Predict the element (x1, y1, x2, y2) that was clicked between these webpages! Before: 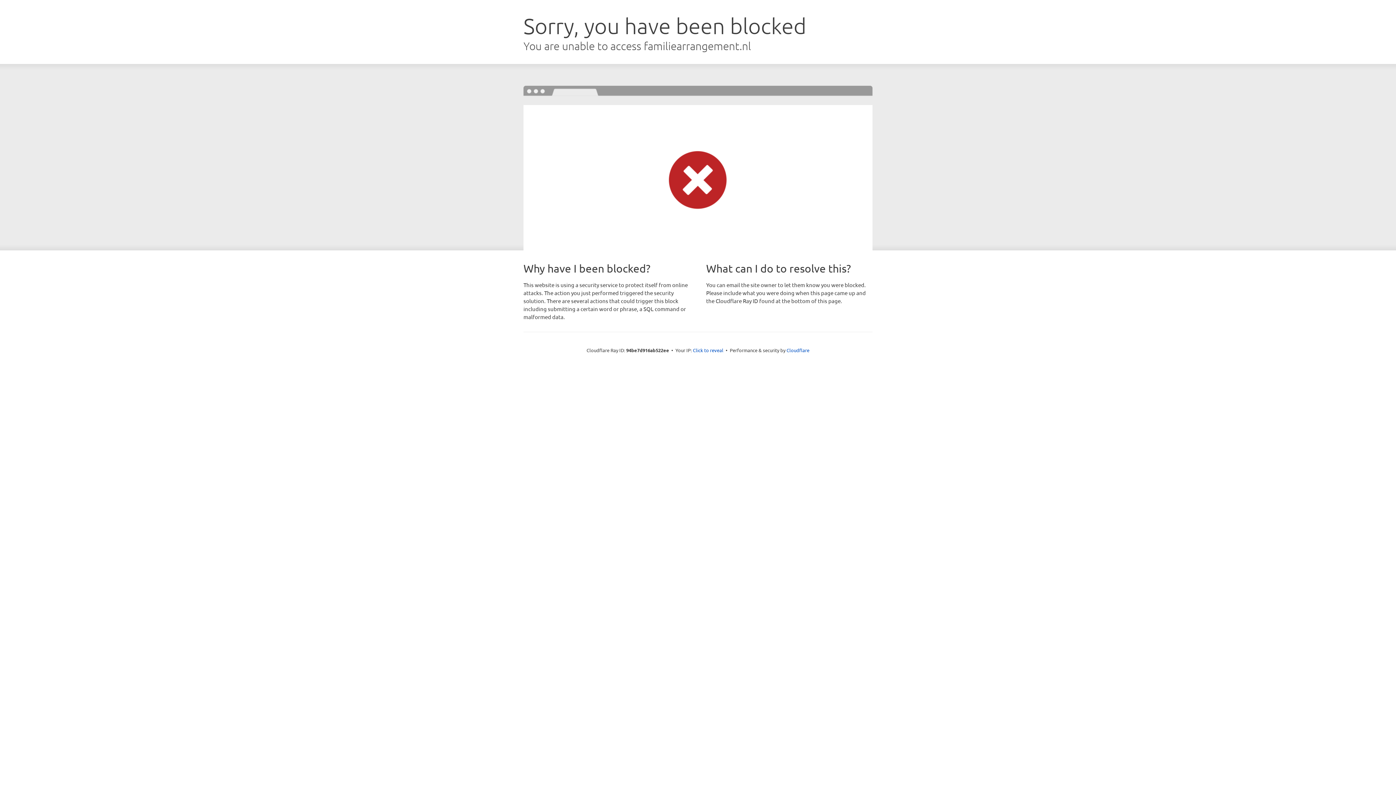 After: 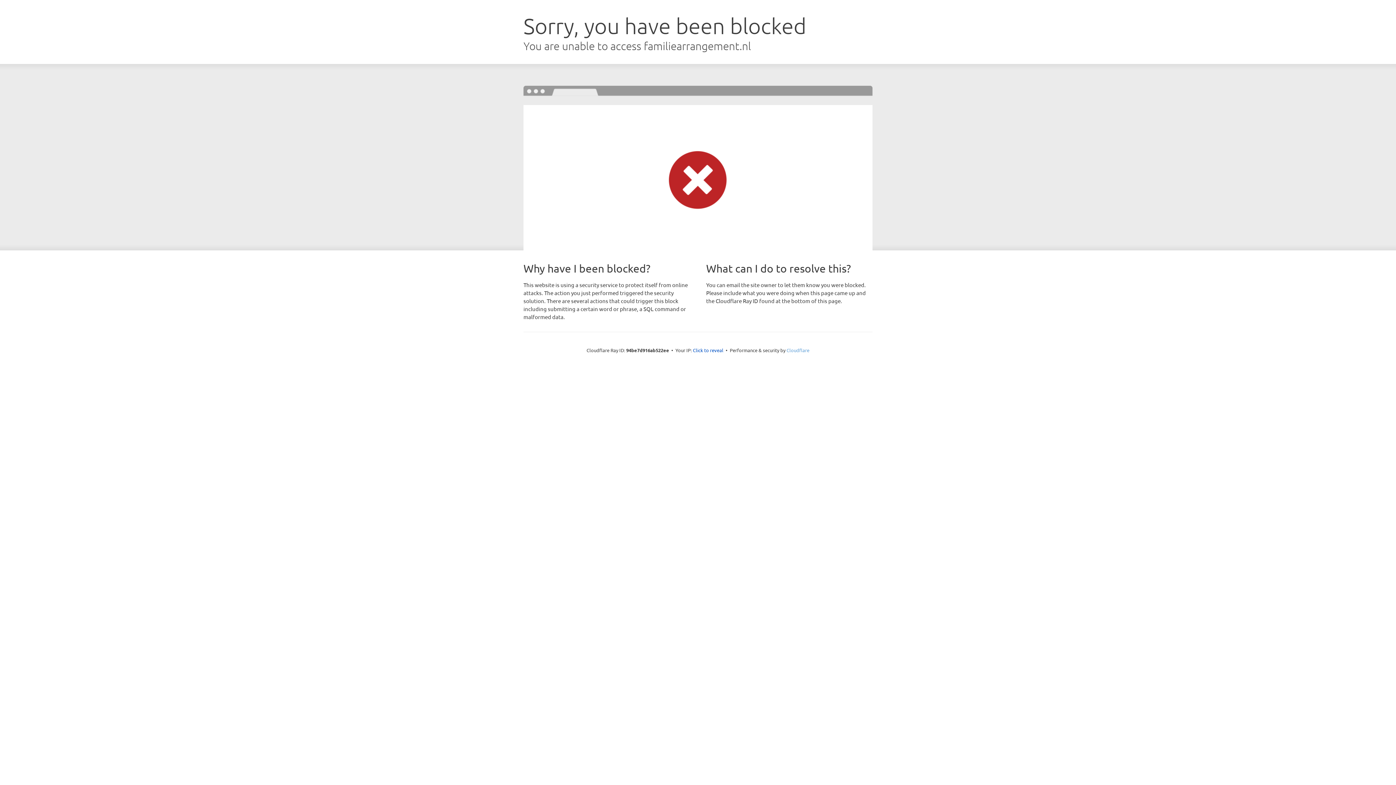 Action: bbox: (786, 347, 809, 353) label: Cloudflare